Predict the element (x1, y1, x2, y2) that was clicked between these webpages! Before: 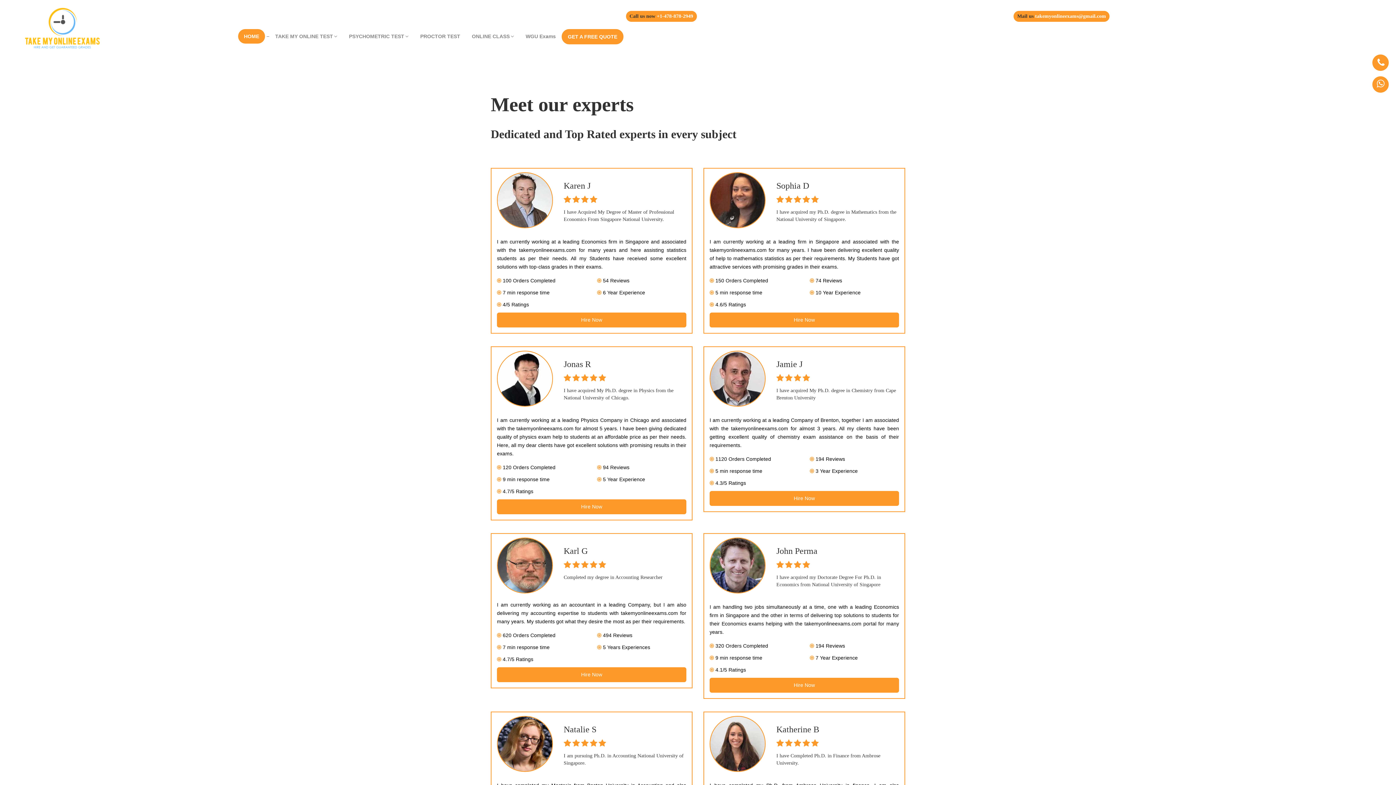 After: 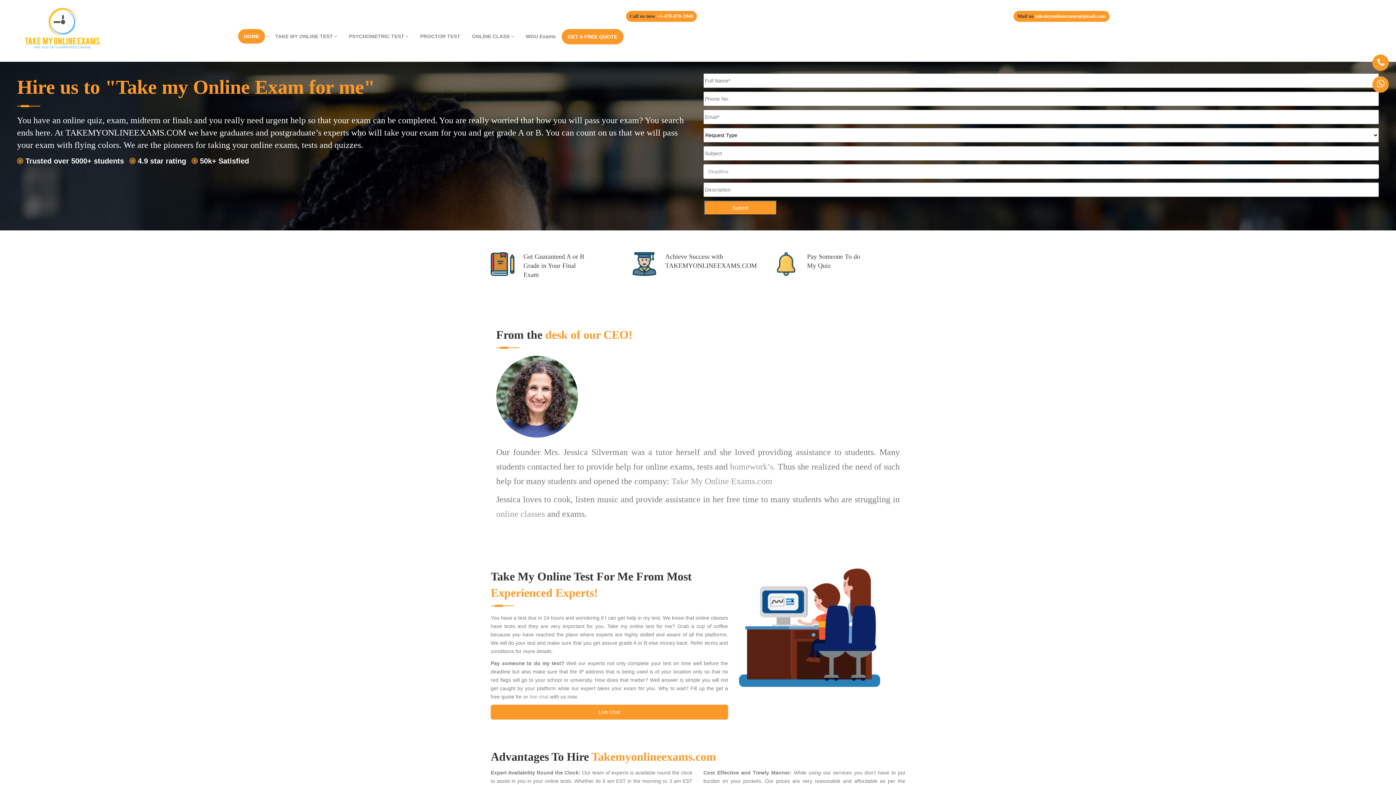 Action: label: Hire Now bbox: (709, 491, 899, 506)